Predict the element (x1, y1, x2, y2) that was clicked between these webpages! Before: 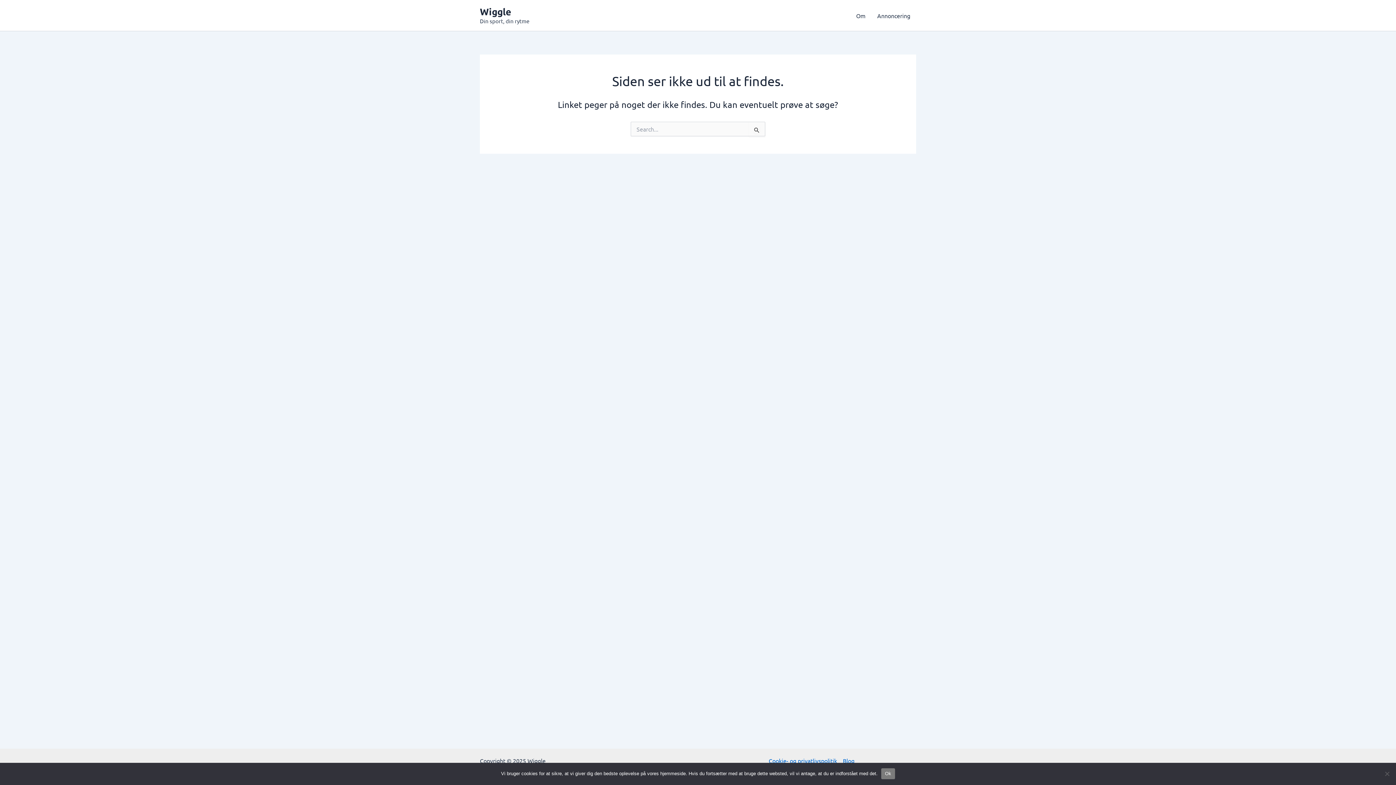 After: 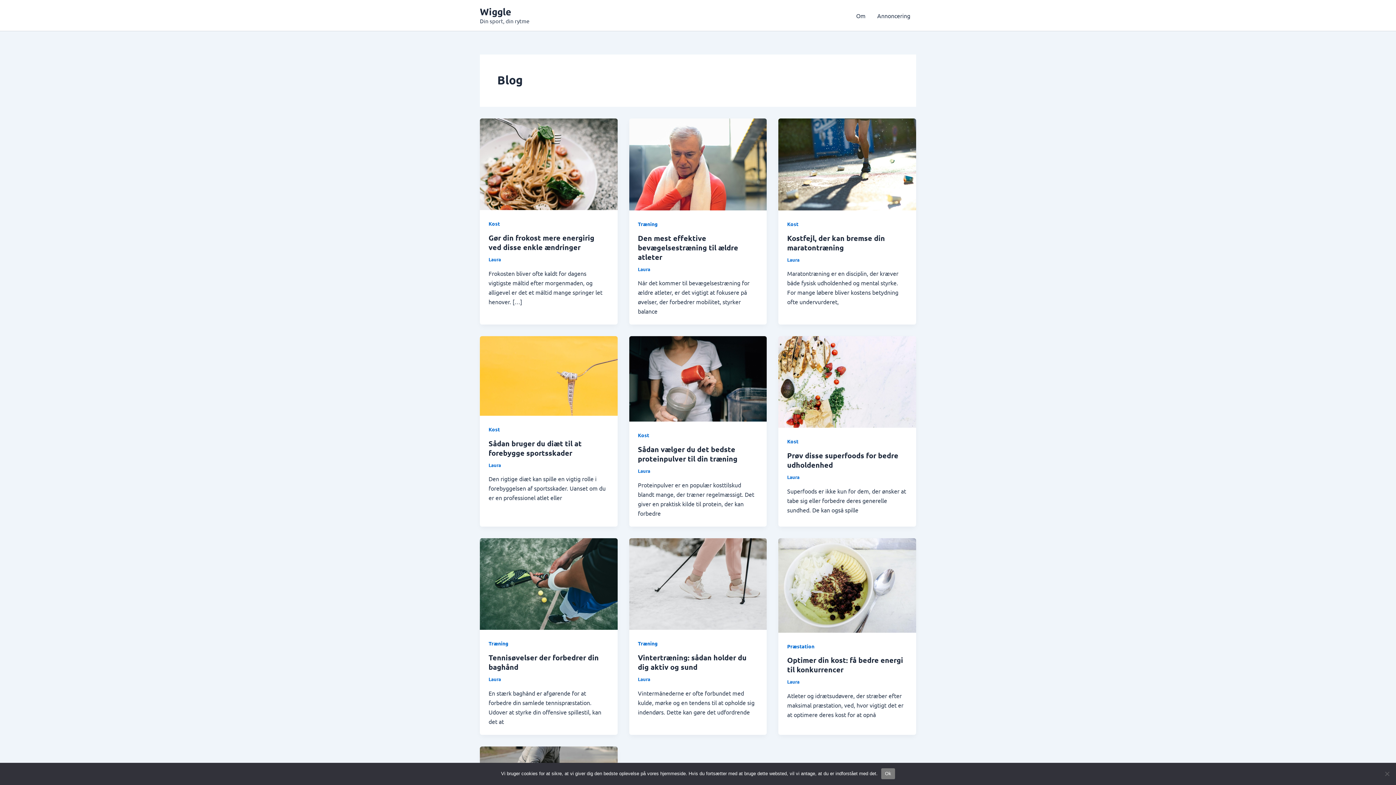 Action: bbox: (840, 756, 854, 765) label: Blog